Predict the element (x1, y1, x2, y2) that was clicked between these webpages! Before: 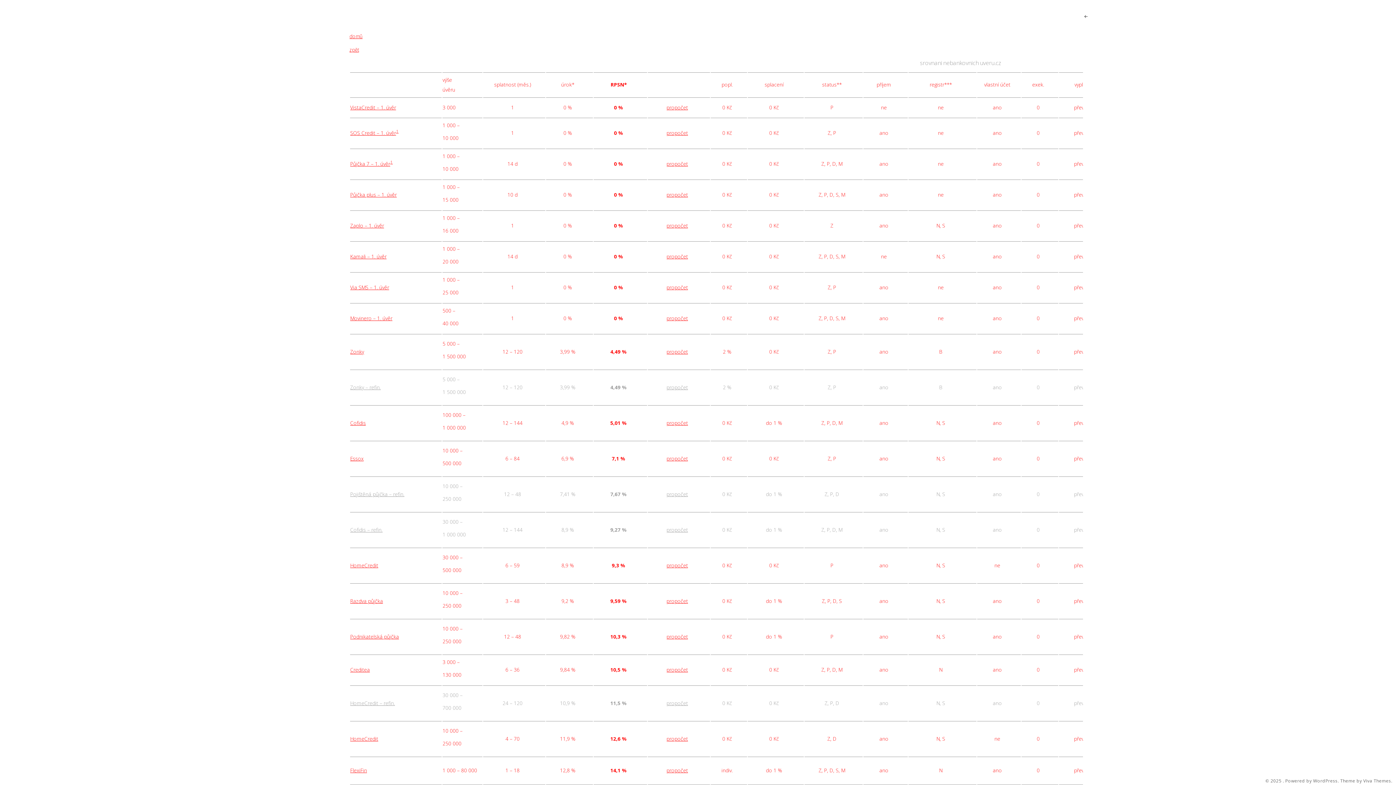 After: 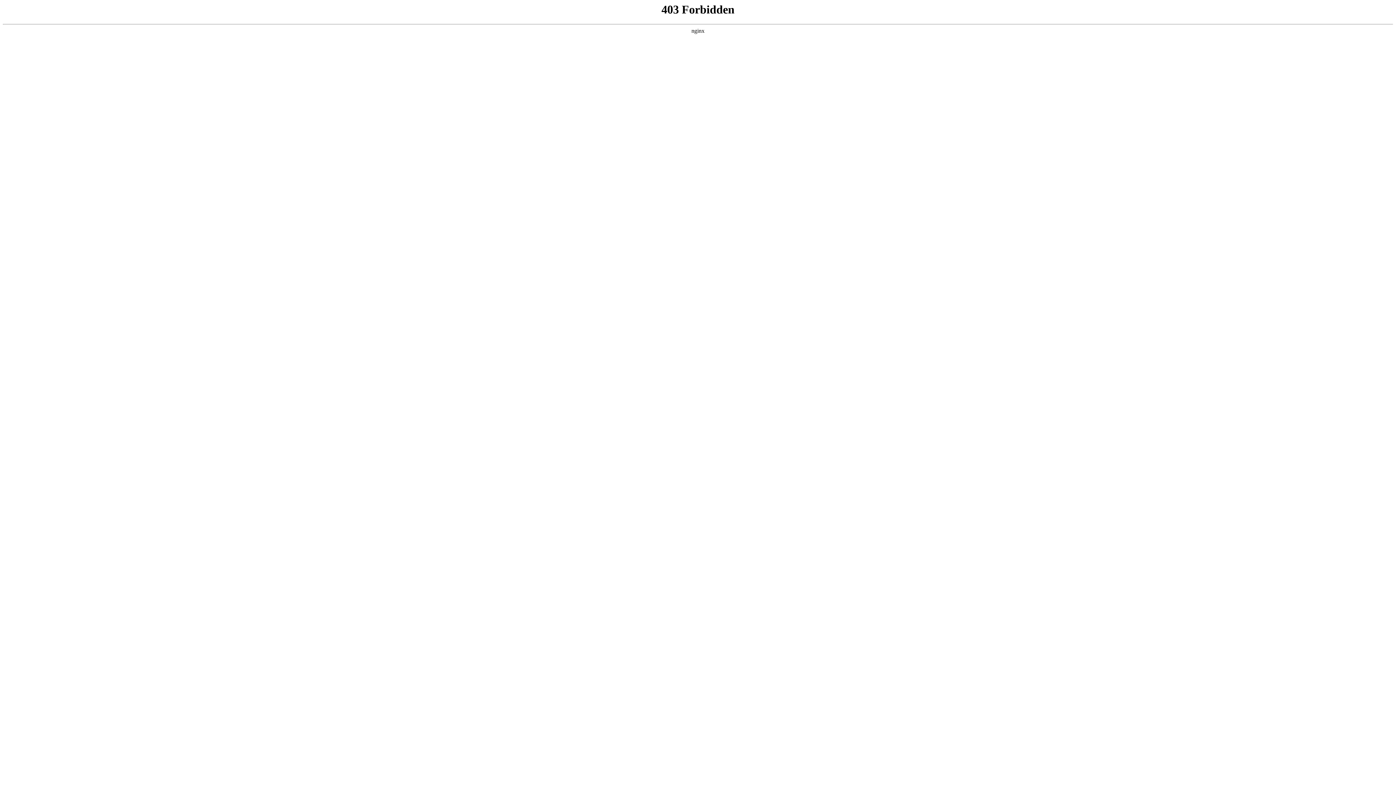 Action: bbox: (1285, 779, 1339, 783) label: Powered by WordPress.